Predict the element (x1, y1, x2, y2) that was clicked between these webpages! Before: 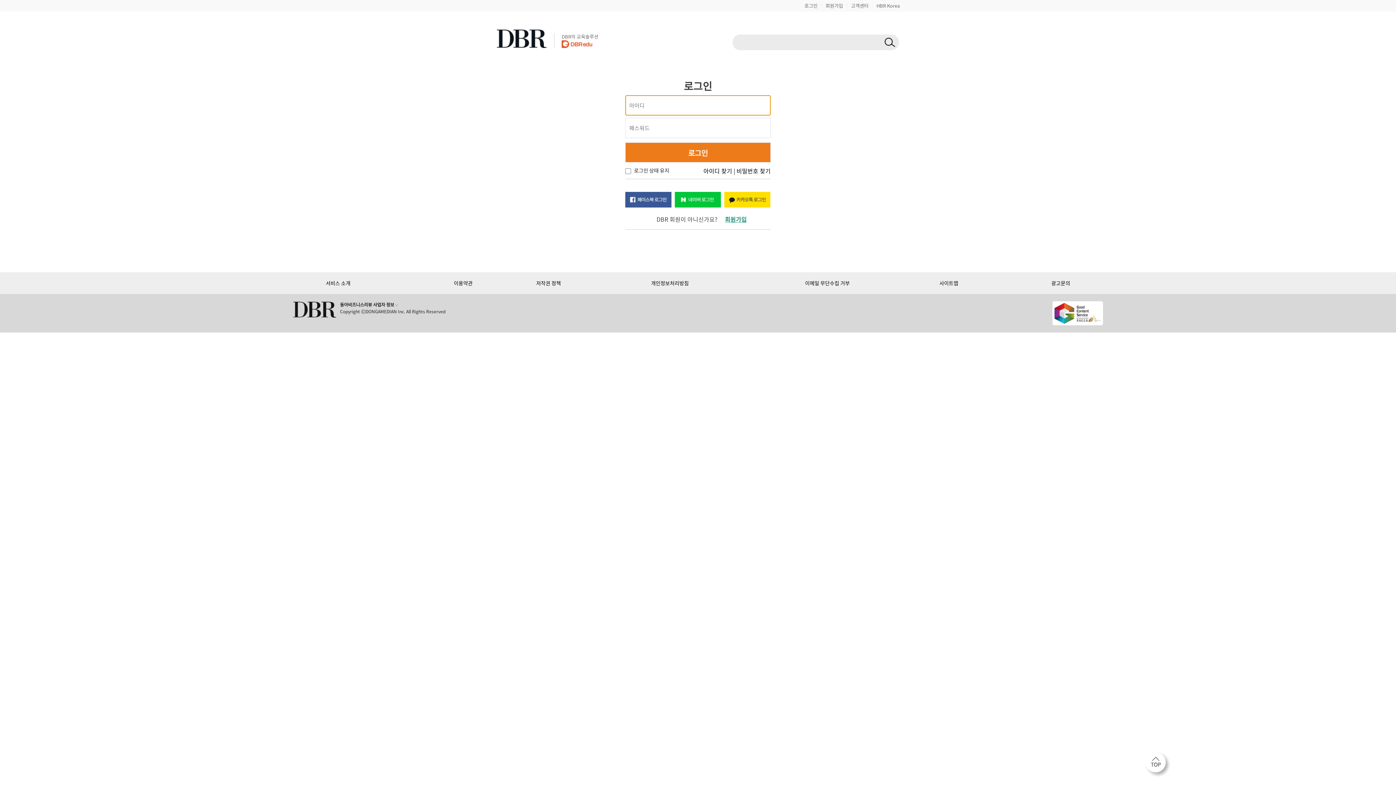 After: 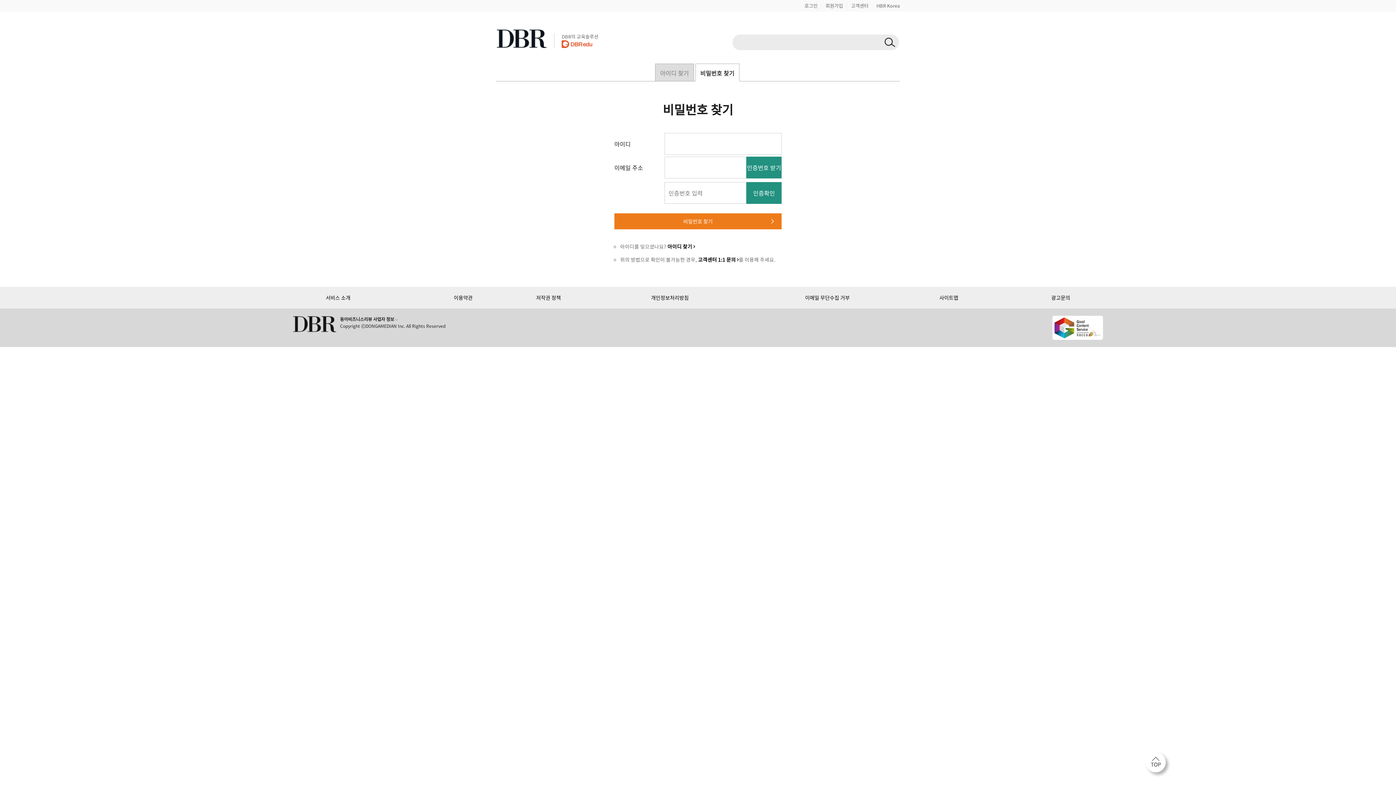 Action: label: 비밀번호 찾기 bbox: (736, 166, 770, 175)